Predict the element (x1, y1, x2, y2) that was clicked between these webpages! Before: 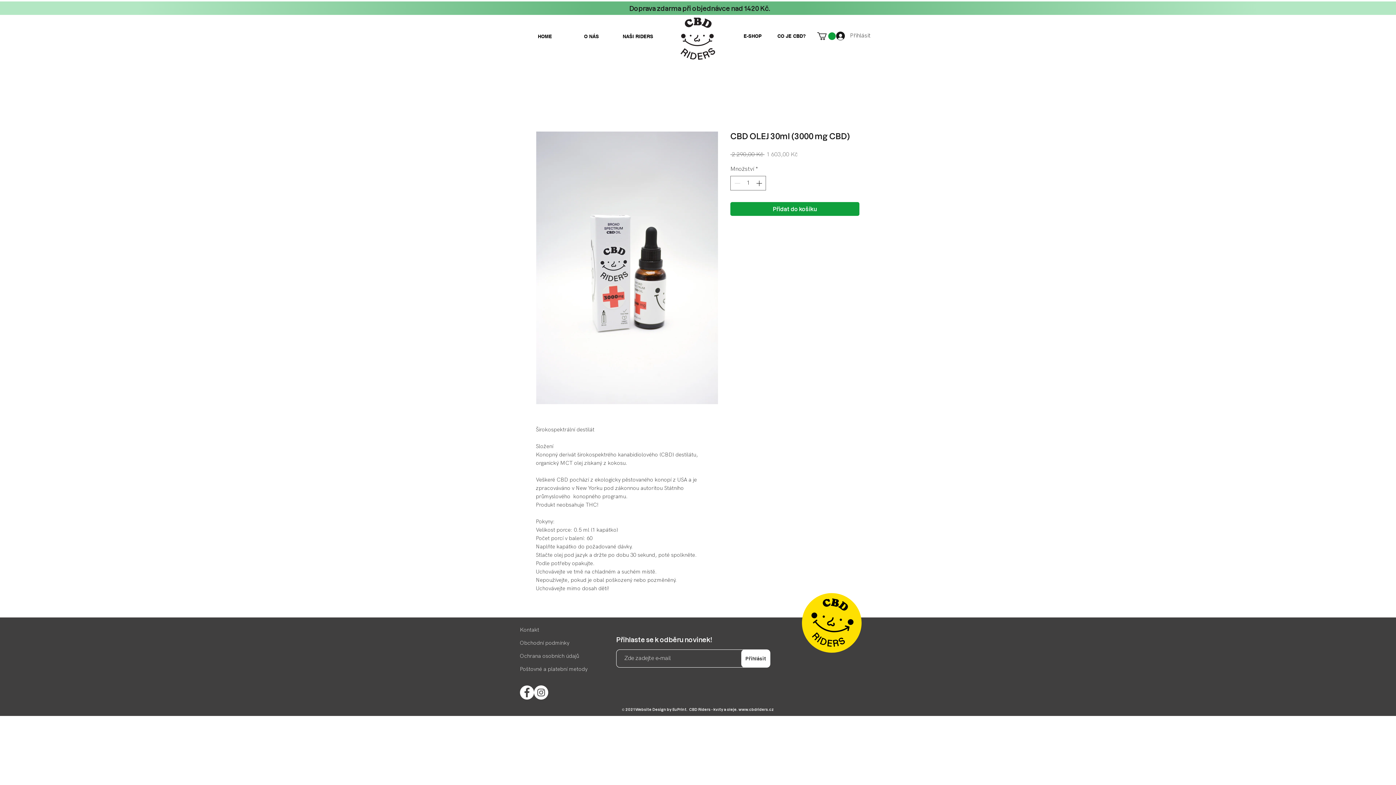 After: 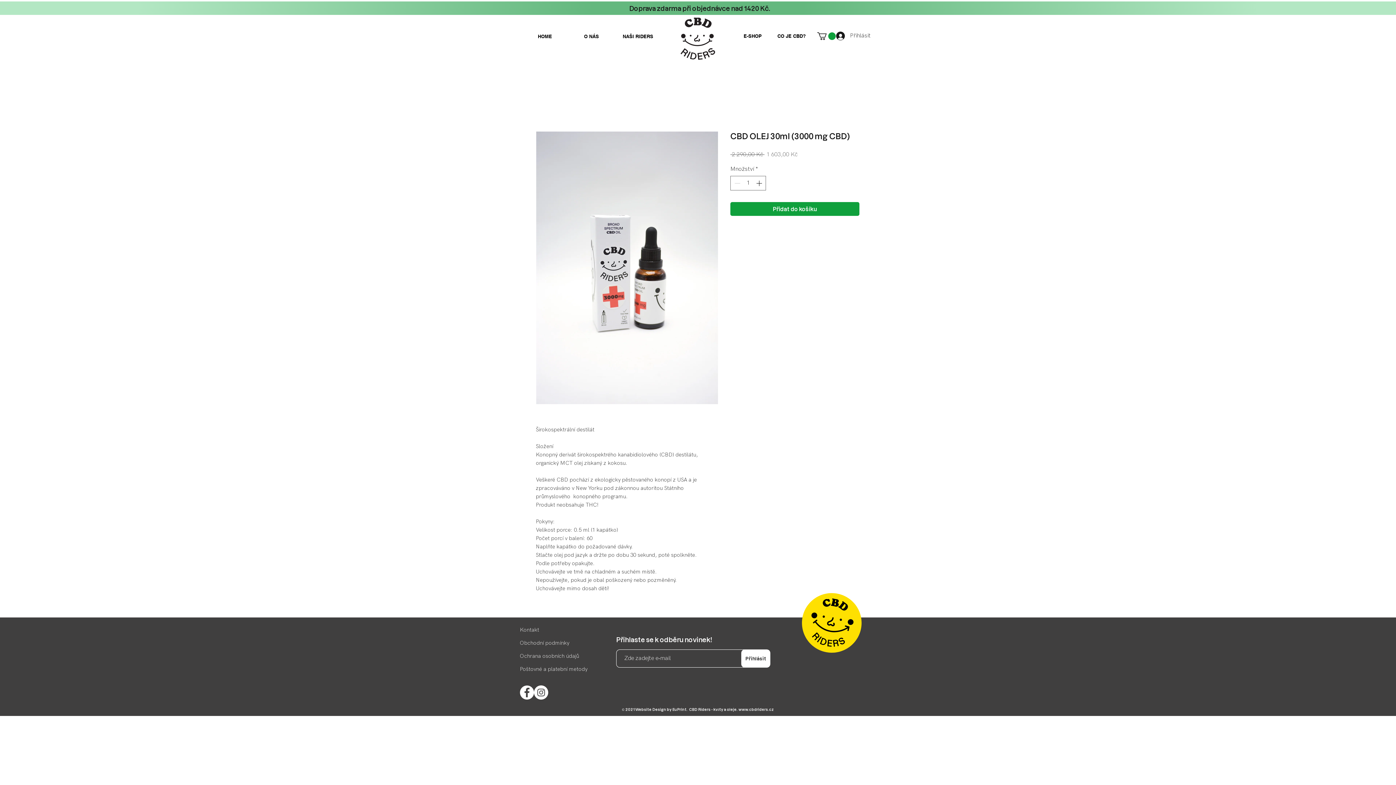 Action: bbox: (817, 32, 836, 39)